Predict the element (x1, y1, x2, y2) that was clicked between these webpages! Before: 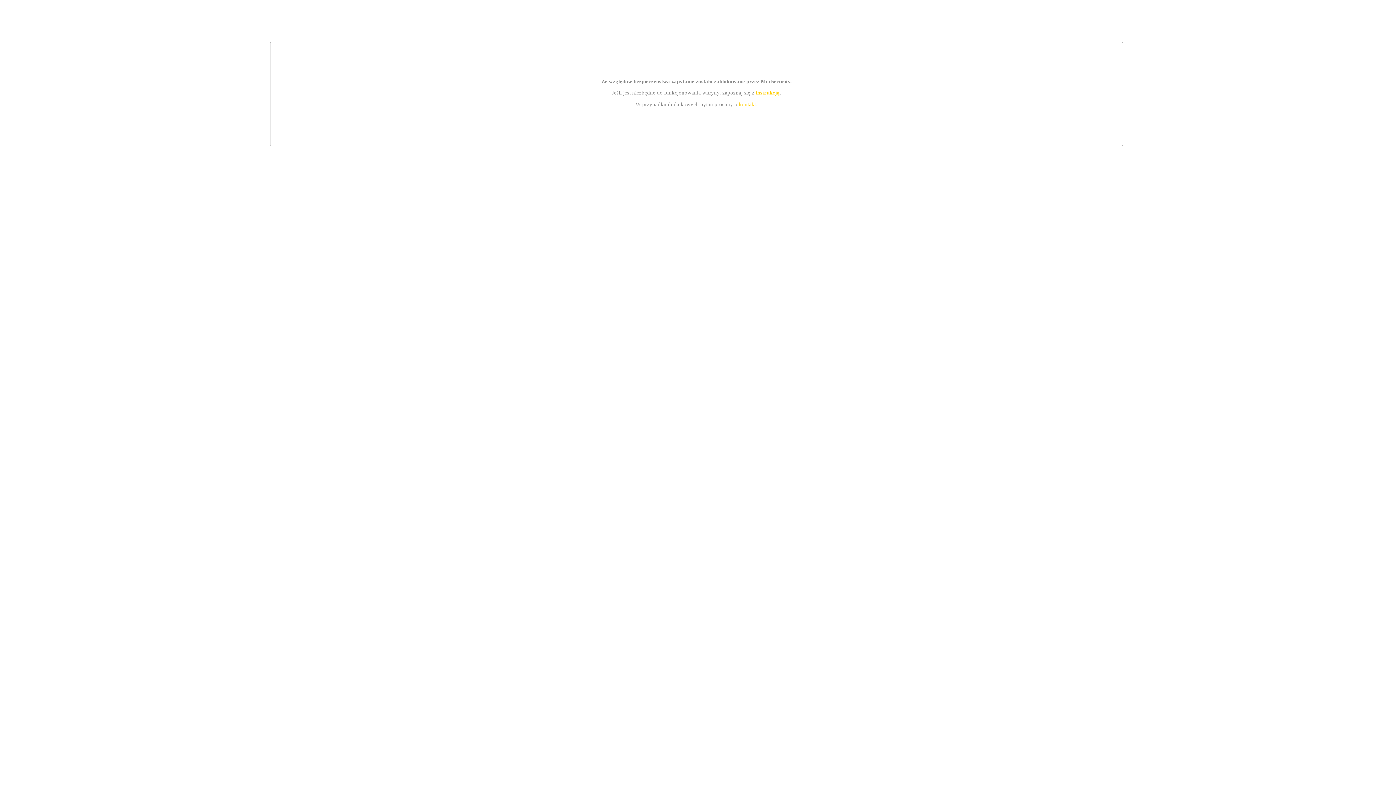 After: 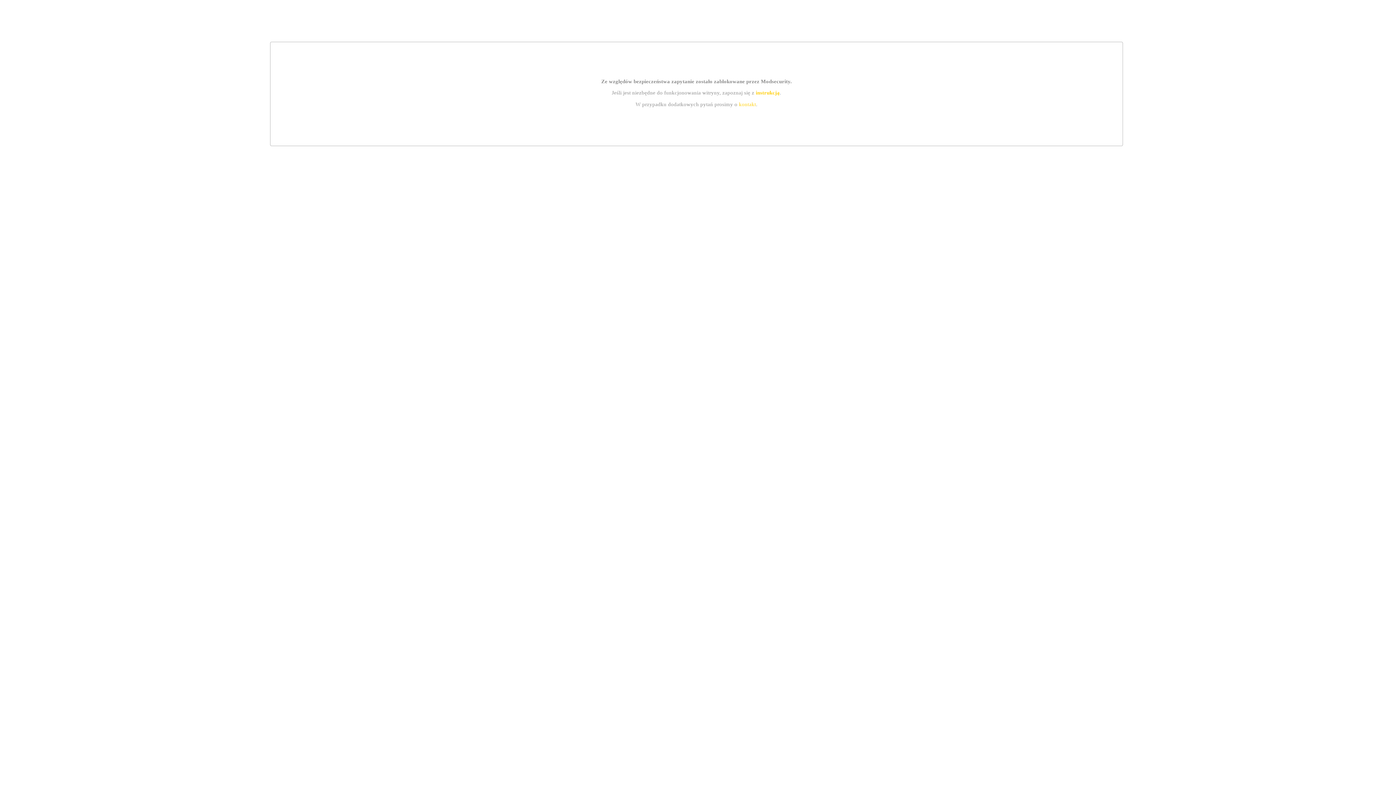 Action: bbox: (739, 101, 756, 107) label: kontakt